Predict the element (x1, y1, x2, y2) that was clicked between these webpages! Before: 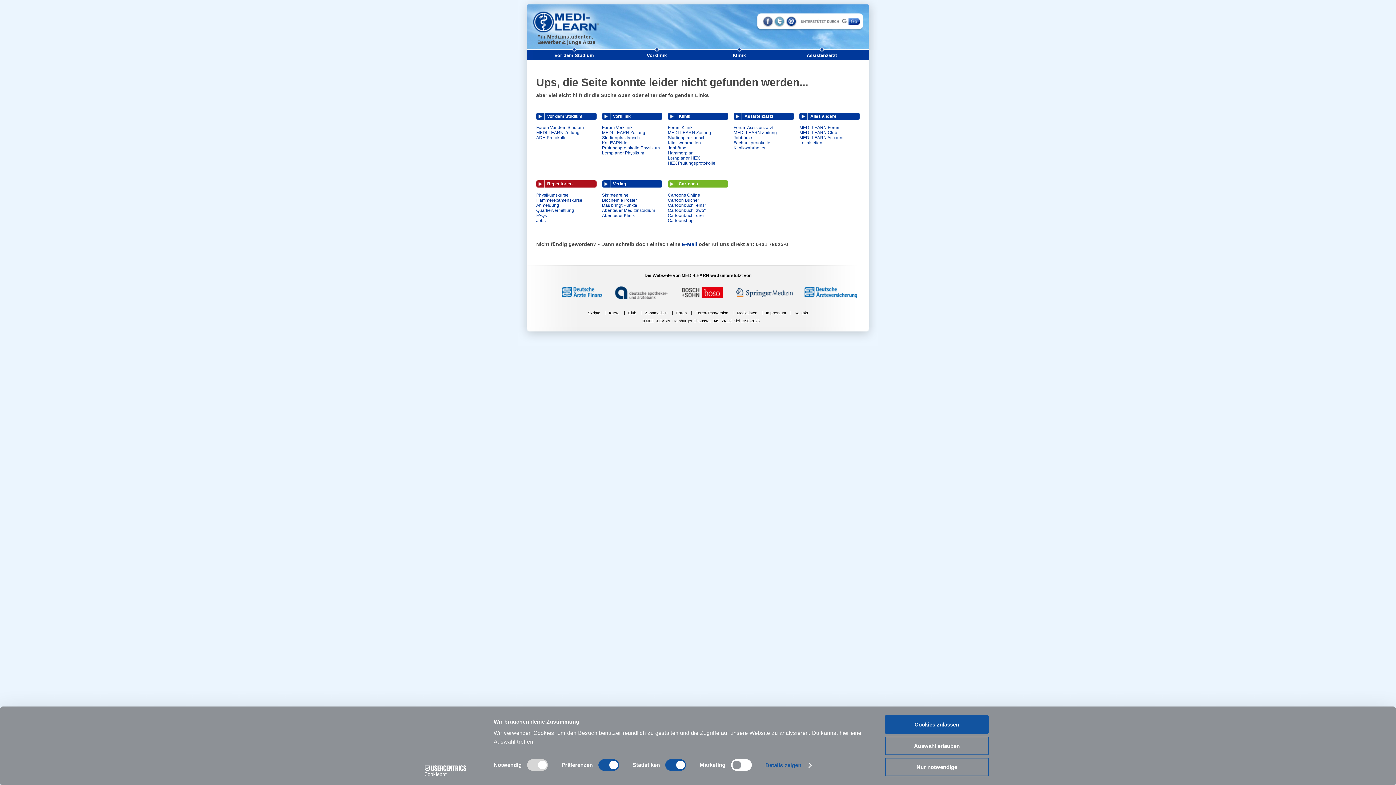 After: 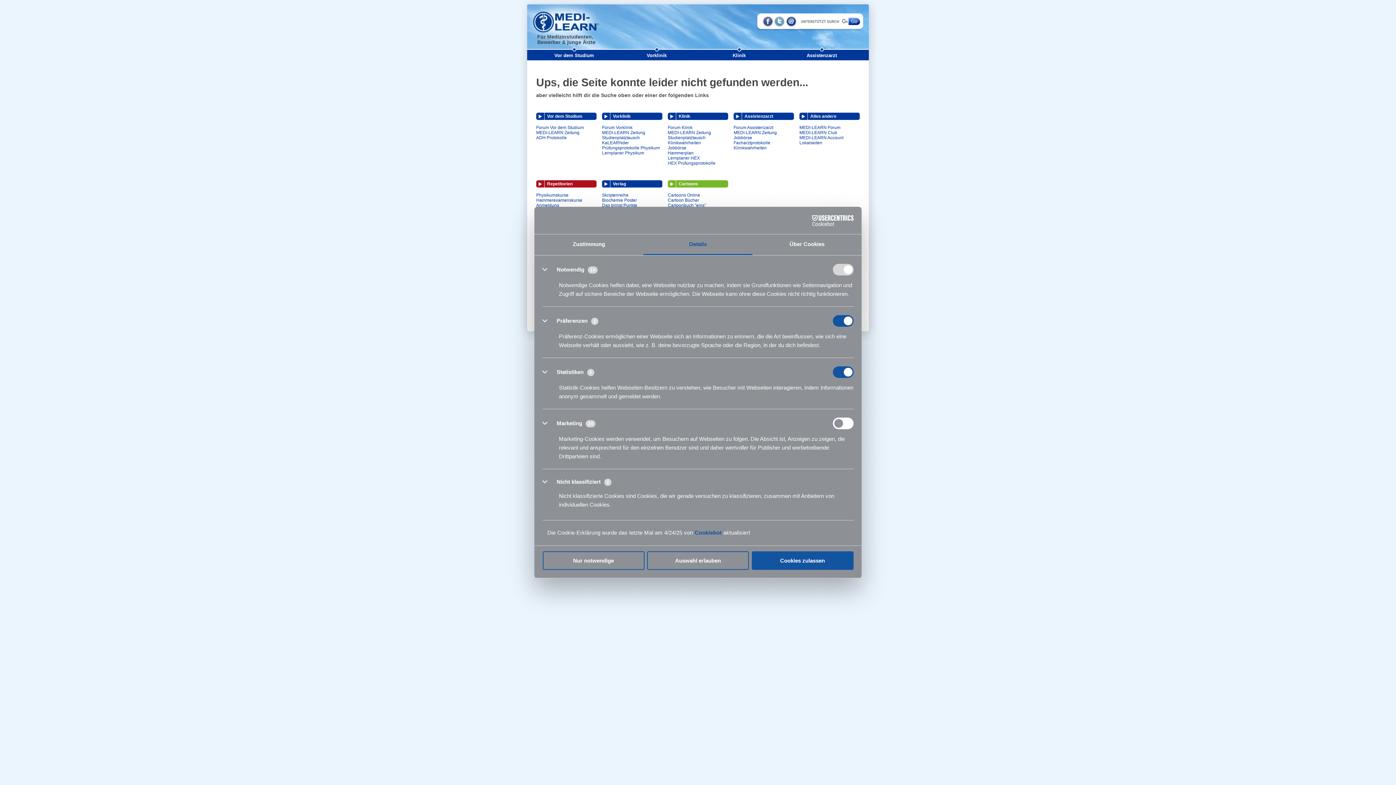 Action: bbox: (765, 760, 811, 771) label: Details zeigen